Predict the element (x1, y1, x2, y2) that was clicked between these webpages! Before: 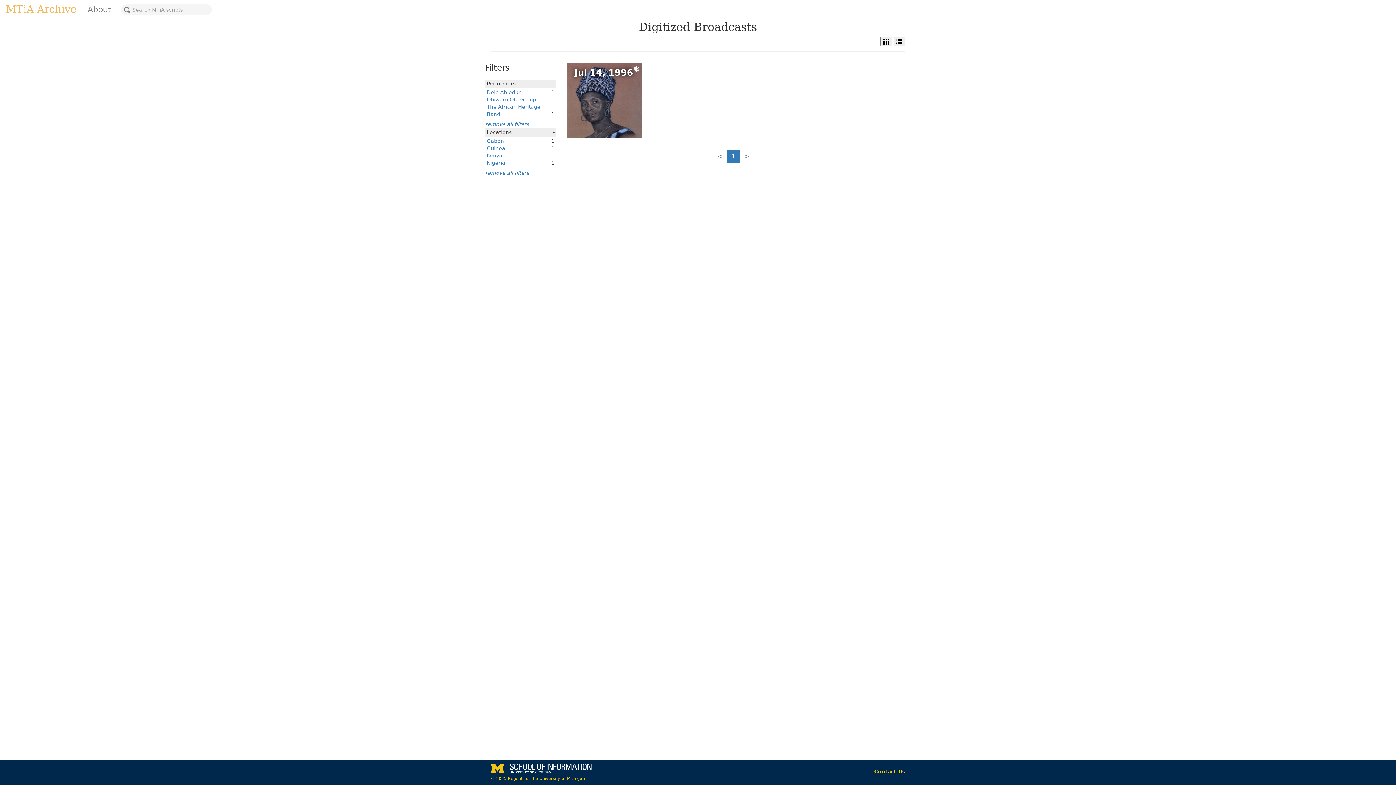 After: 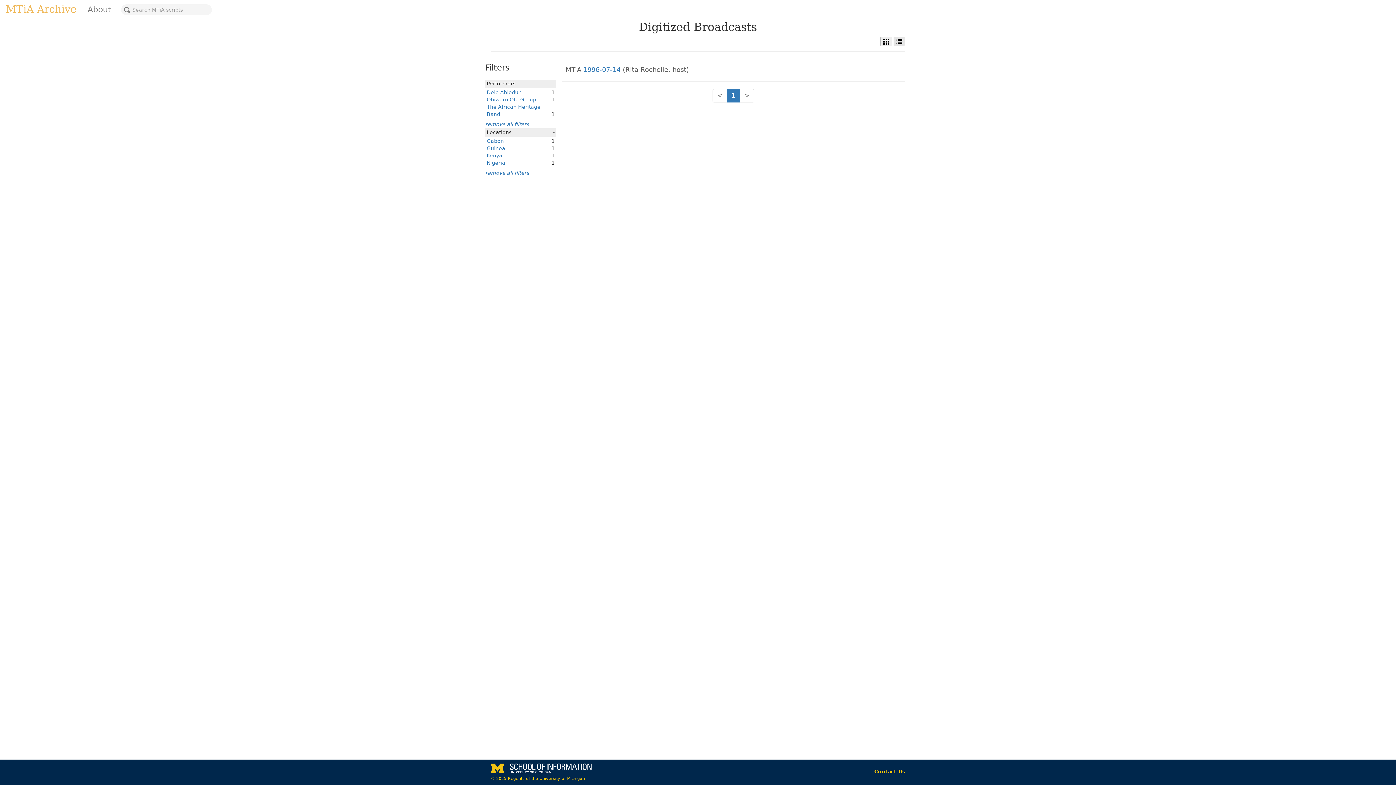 Action: bbox: (893, 36, 905, 46)